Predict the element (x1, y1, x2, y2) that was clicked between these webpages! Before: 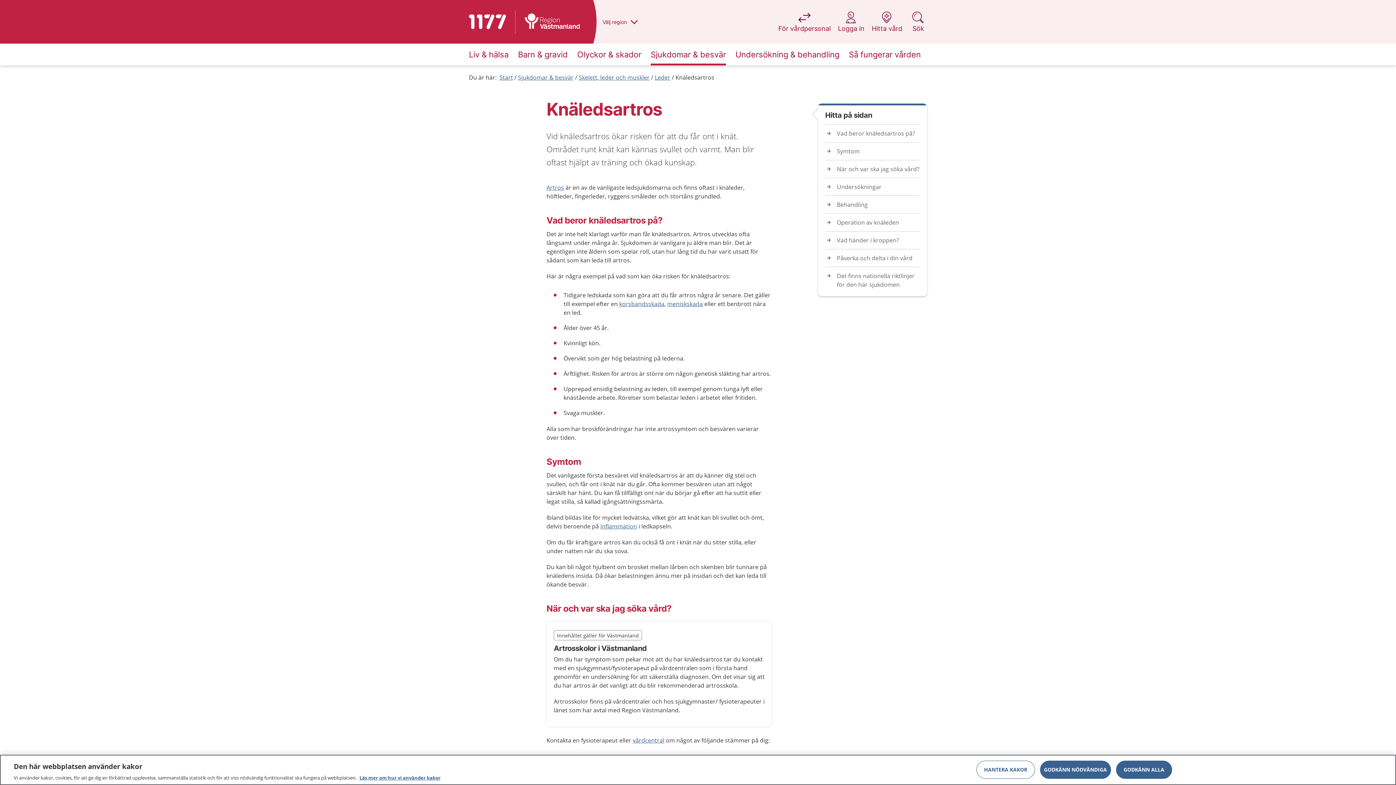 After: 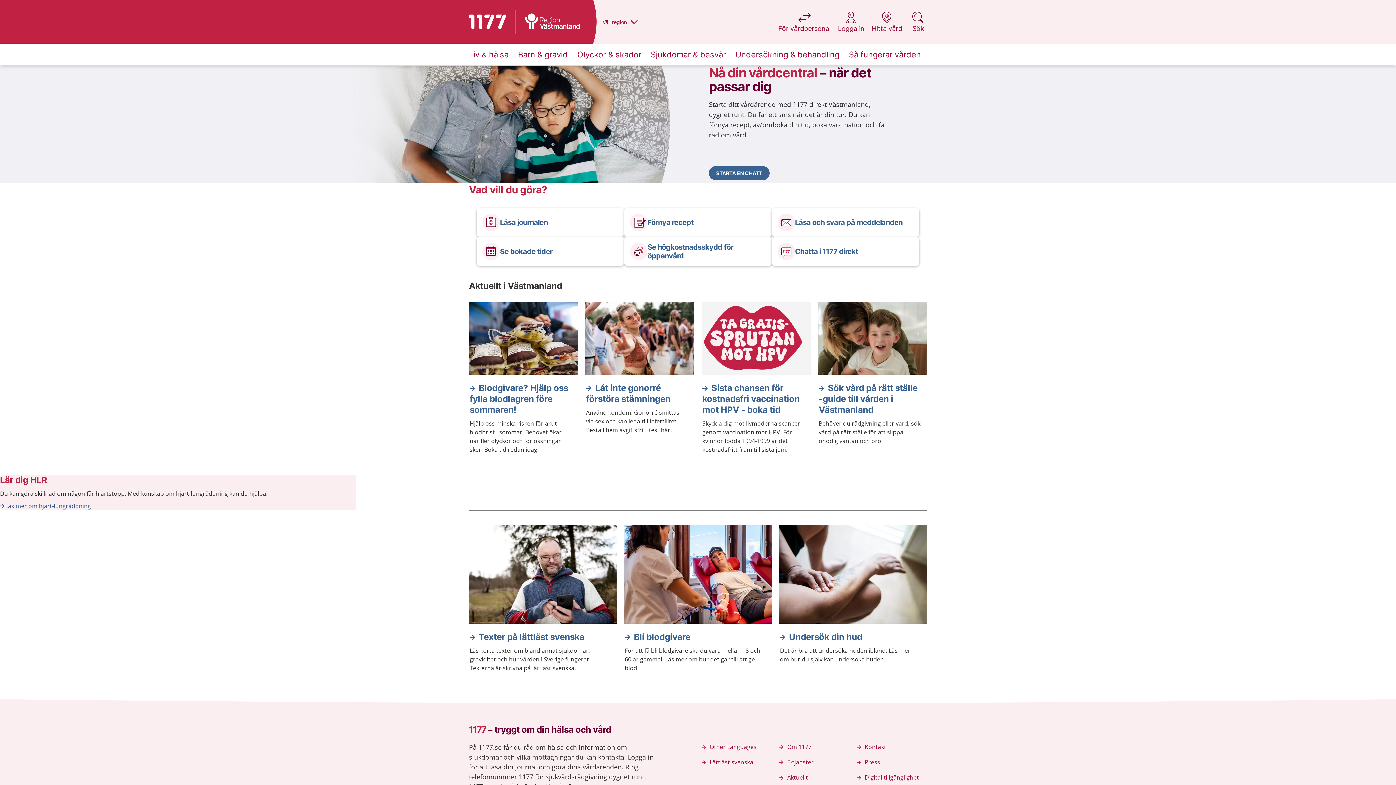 Action: bbox: (468, 14, 506, 29) label: Till startsidan för 1177